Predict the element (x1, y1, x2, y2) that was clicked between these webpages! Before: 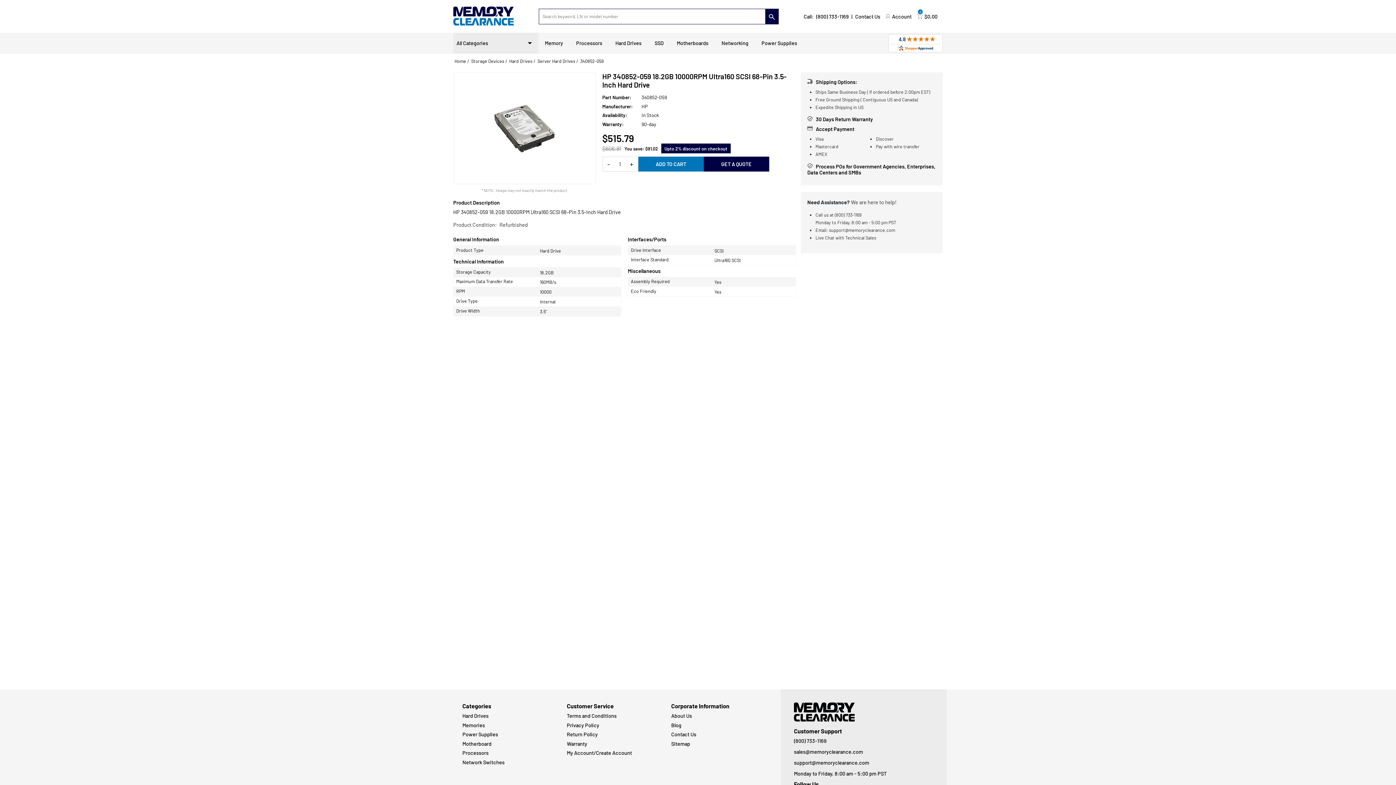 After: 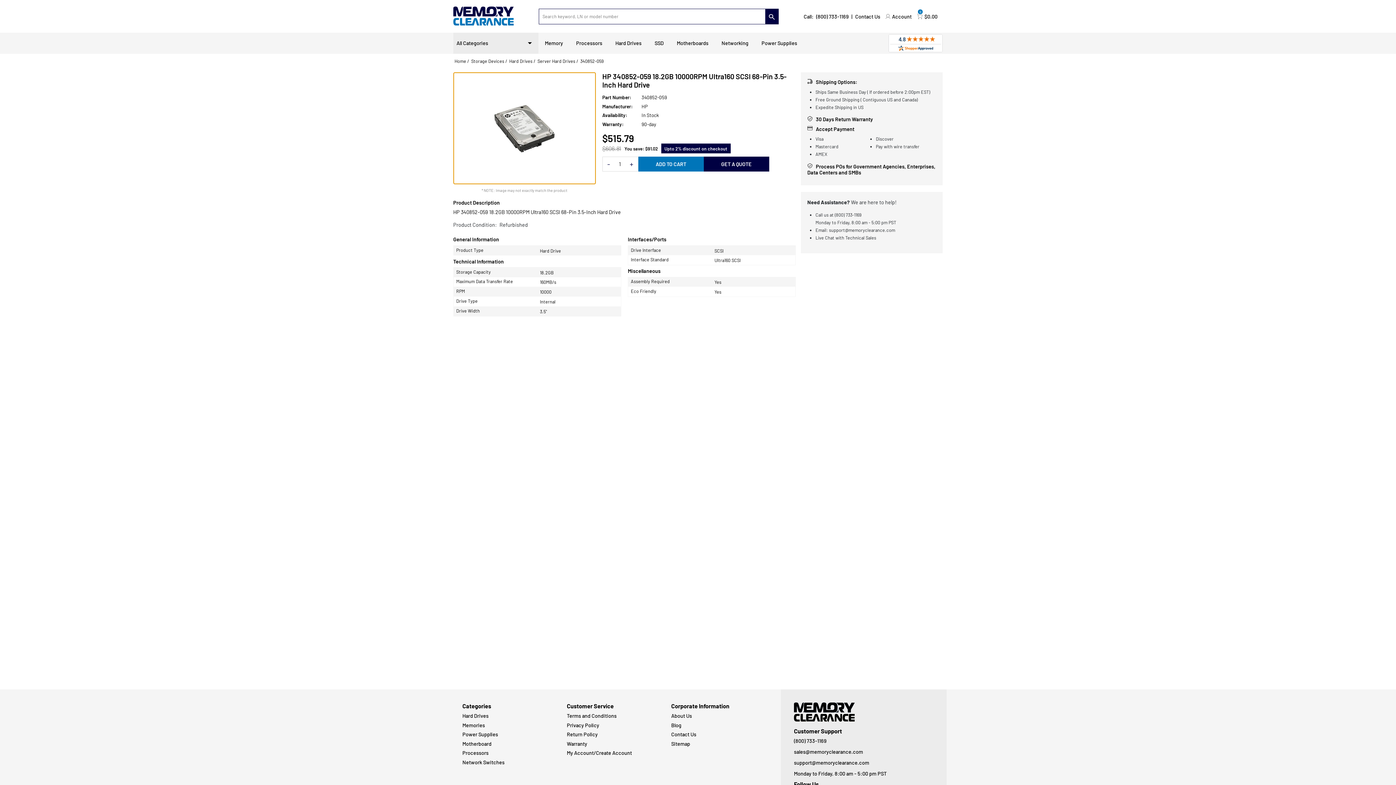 Action: bbox: (503, 80, 662, 204)